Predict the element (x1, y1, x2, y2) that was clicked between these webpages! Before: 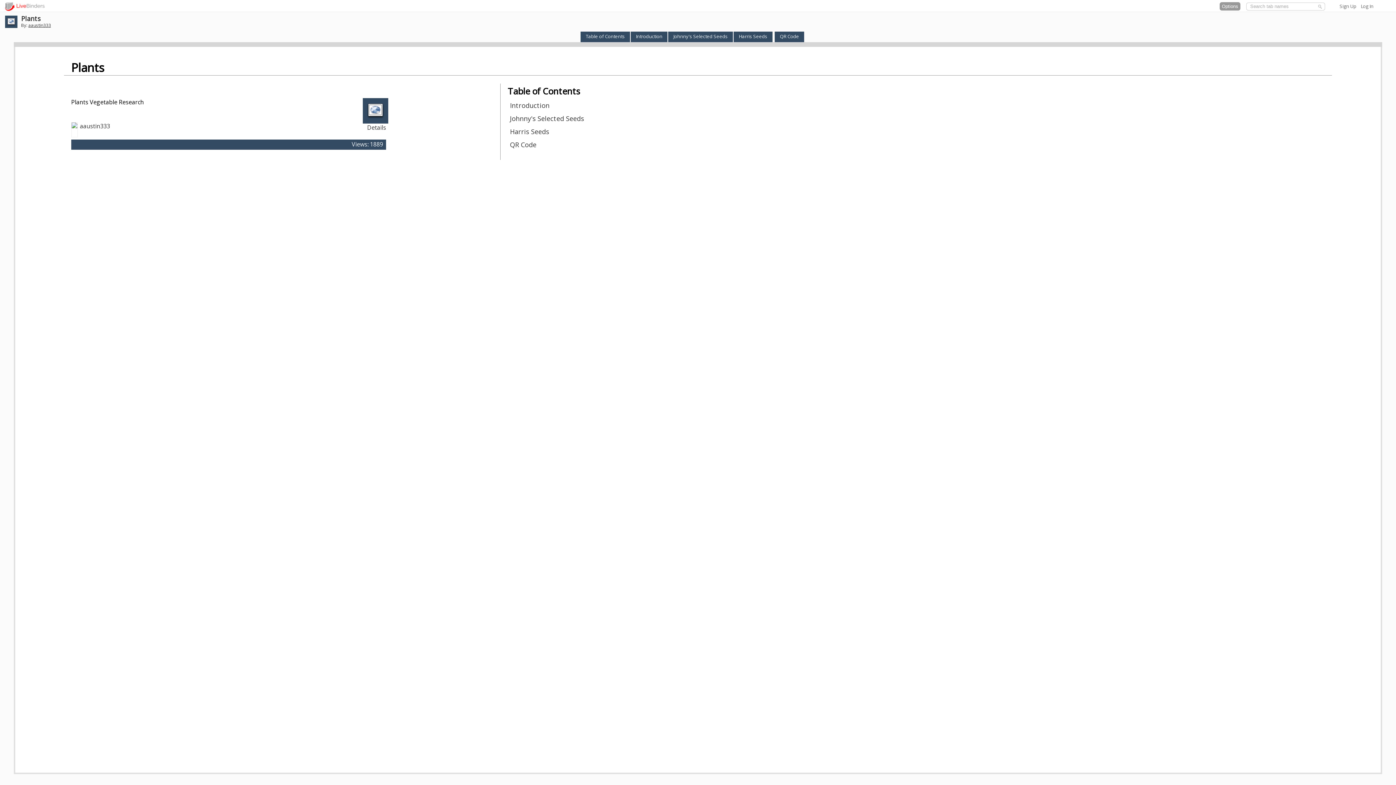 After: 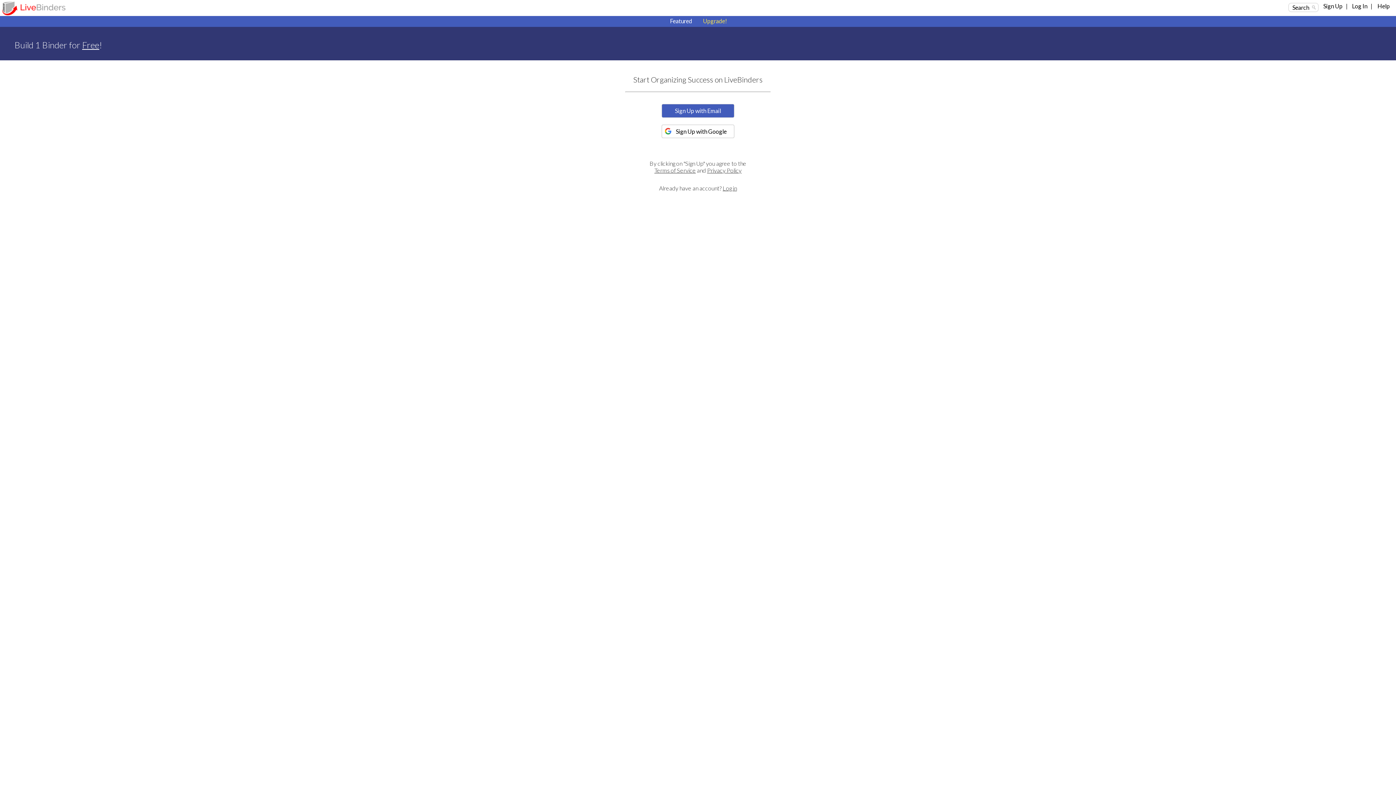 Action: label: Sign Up bbox: (1340, 2, 1356, 9)